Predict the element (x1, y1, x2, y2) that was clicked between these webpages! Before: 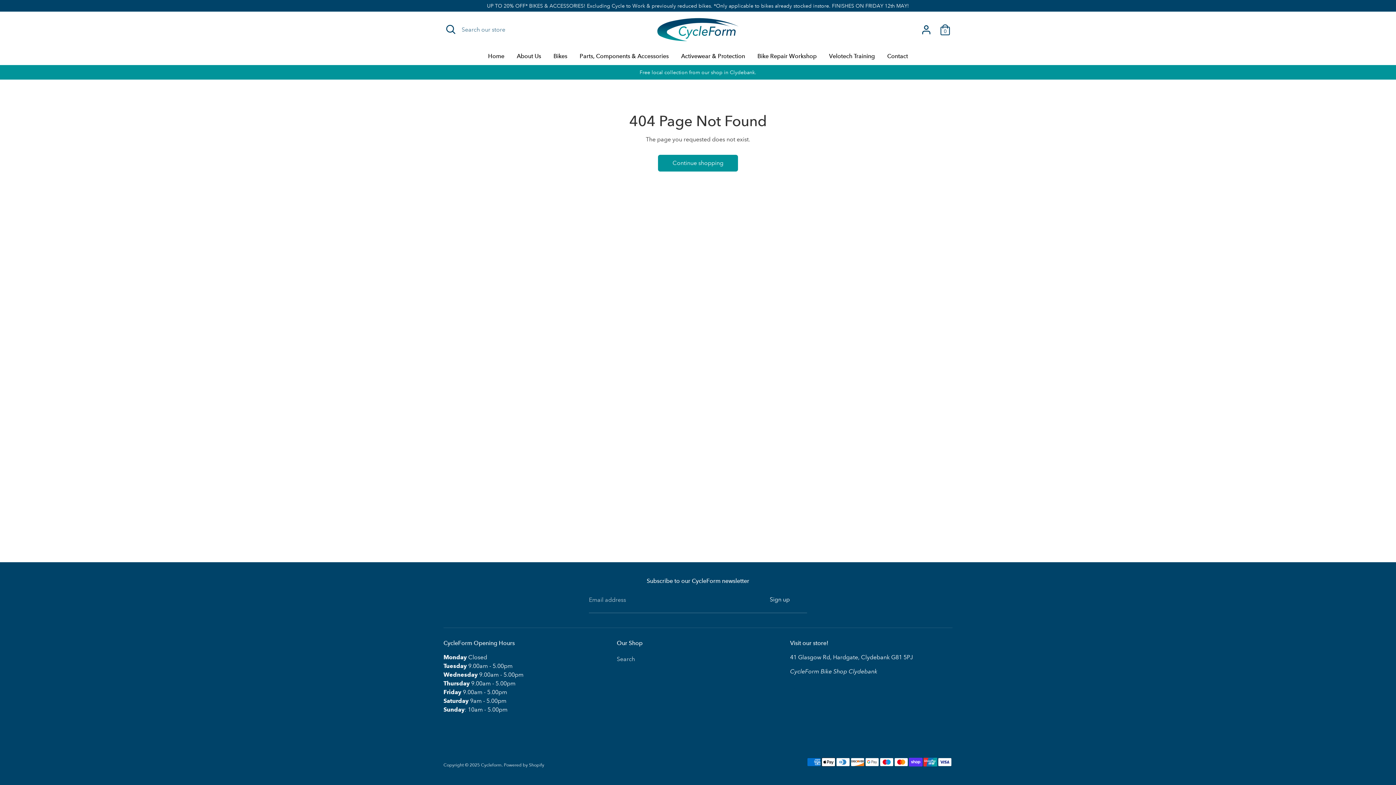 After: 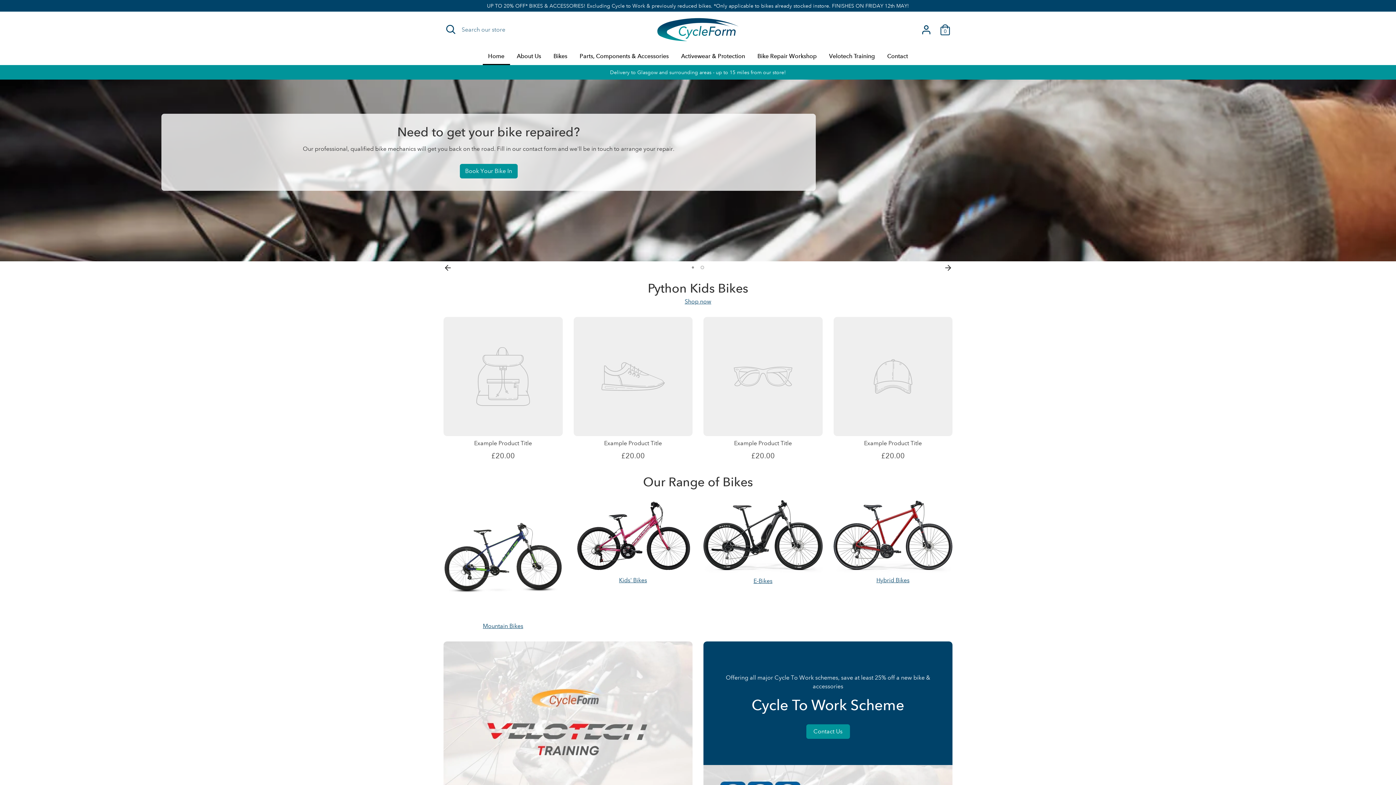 Action: label: Cycleform bbox: (481, 762, 501, 768)